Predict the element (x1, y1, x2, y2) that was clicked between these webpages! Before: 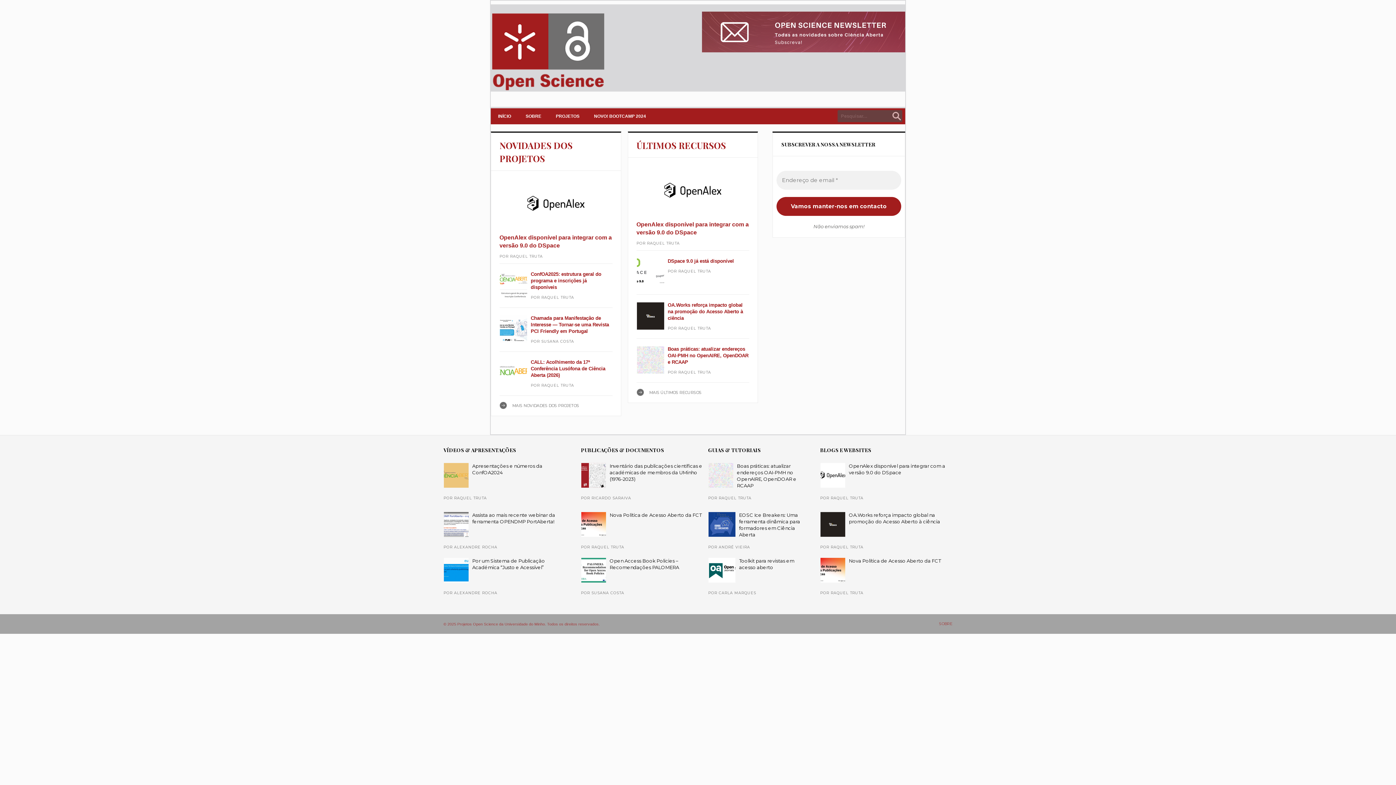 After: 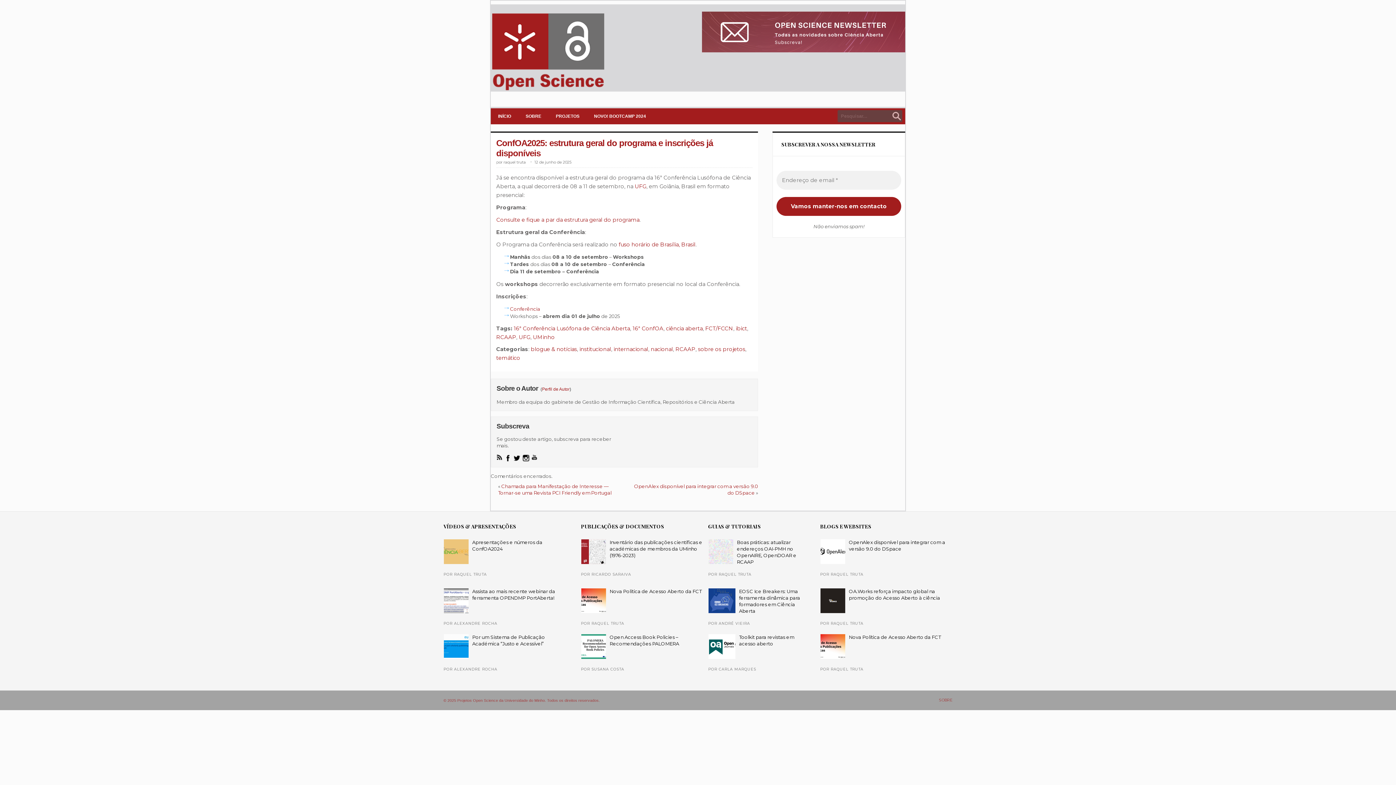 Action: bbox: (530, 271, 601, 290) label: ConfOA2025: estrutura geral do programa e inscrições já disponíveis